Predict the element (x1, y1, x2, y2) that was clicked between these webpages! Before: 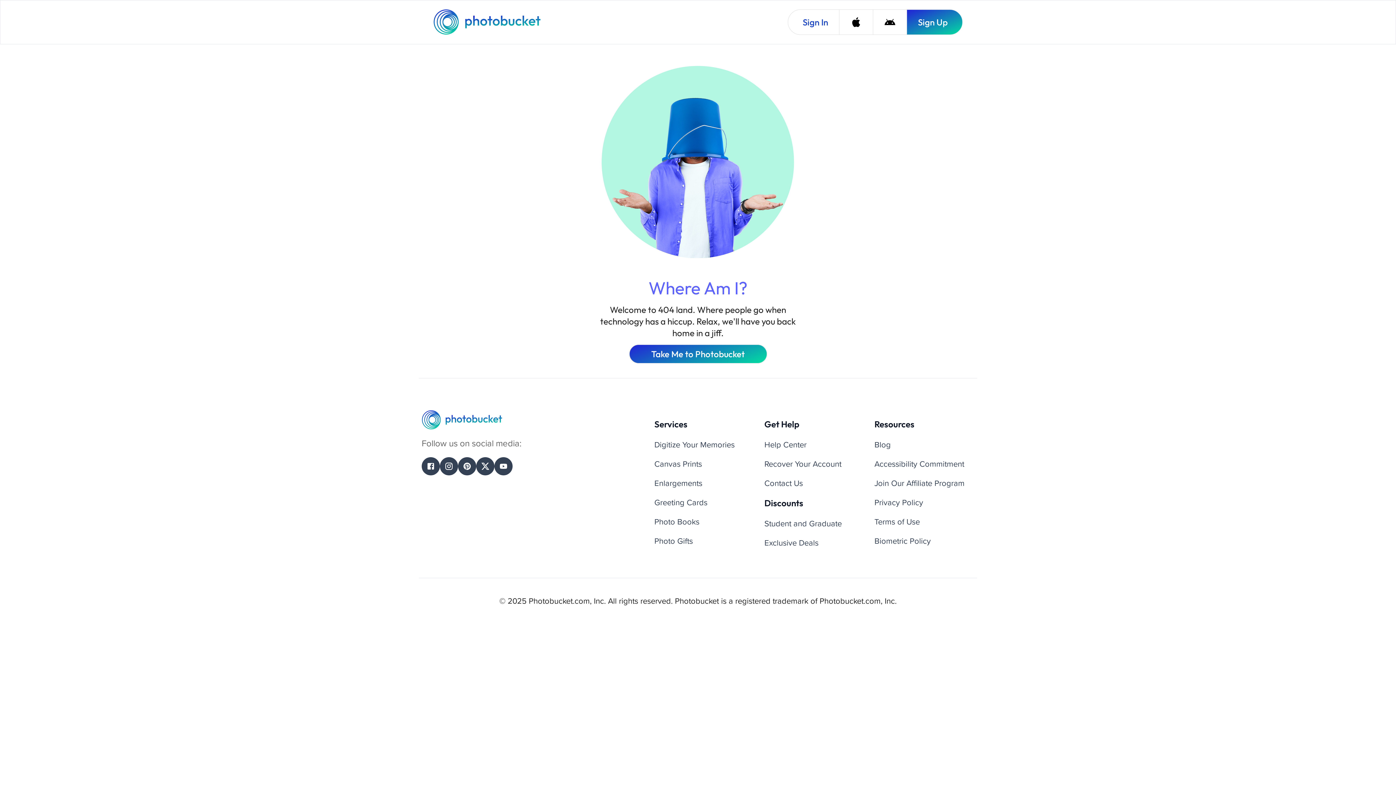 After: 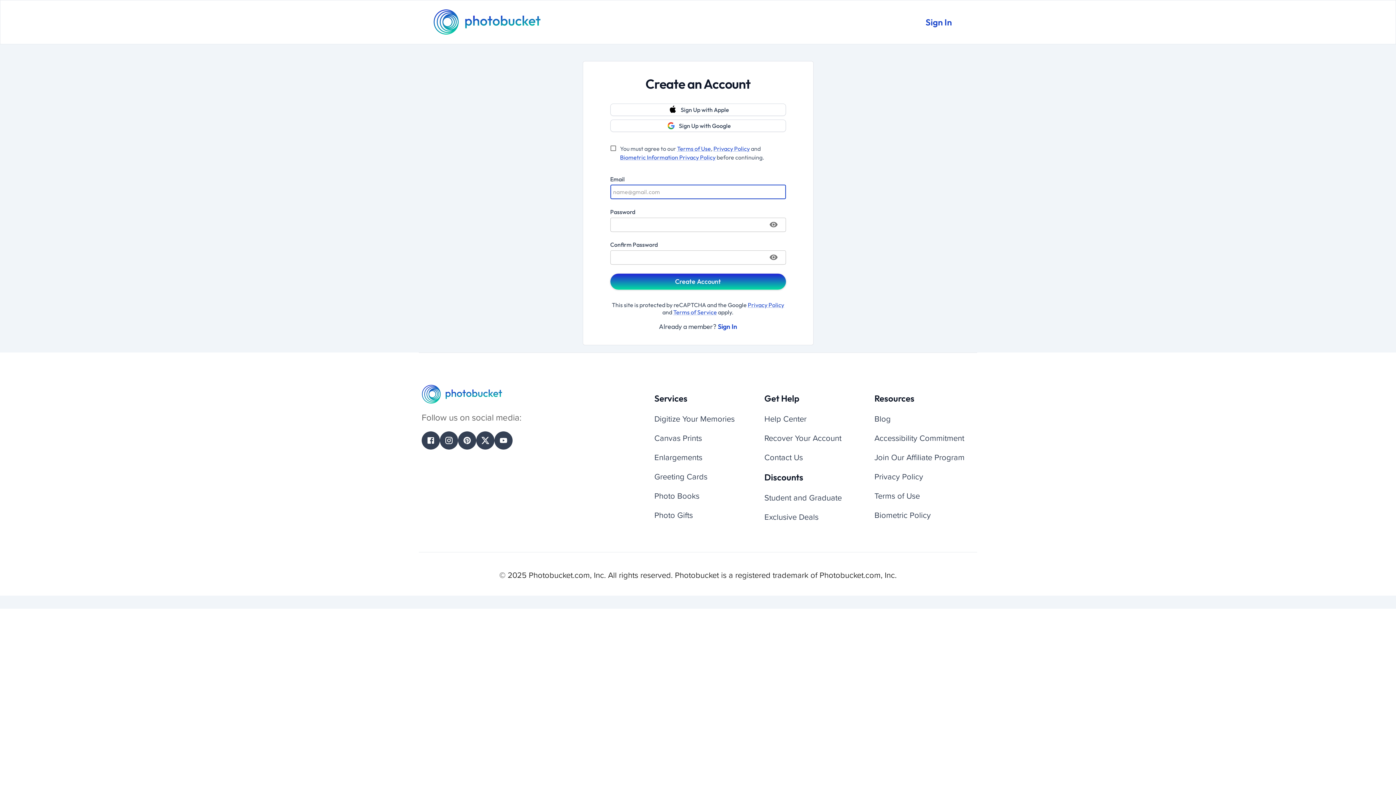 Action: label: Sign Up bbox: (906, 9, 962, 34)